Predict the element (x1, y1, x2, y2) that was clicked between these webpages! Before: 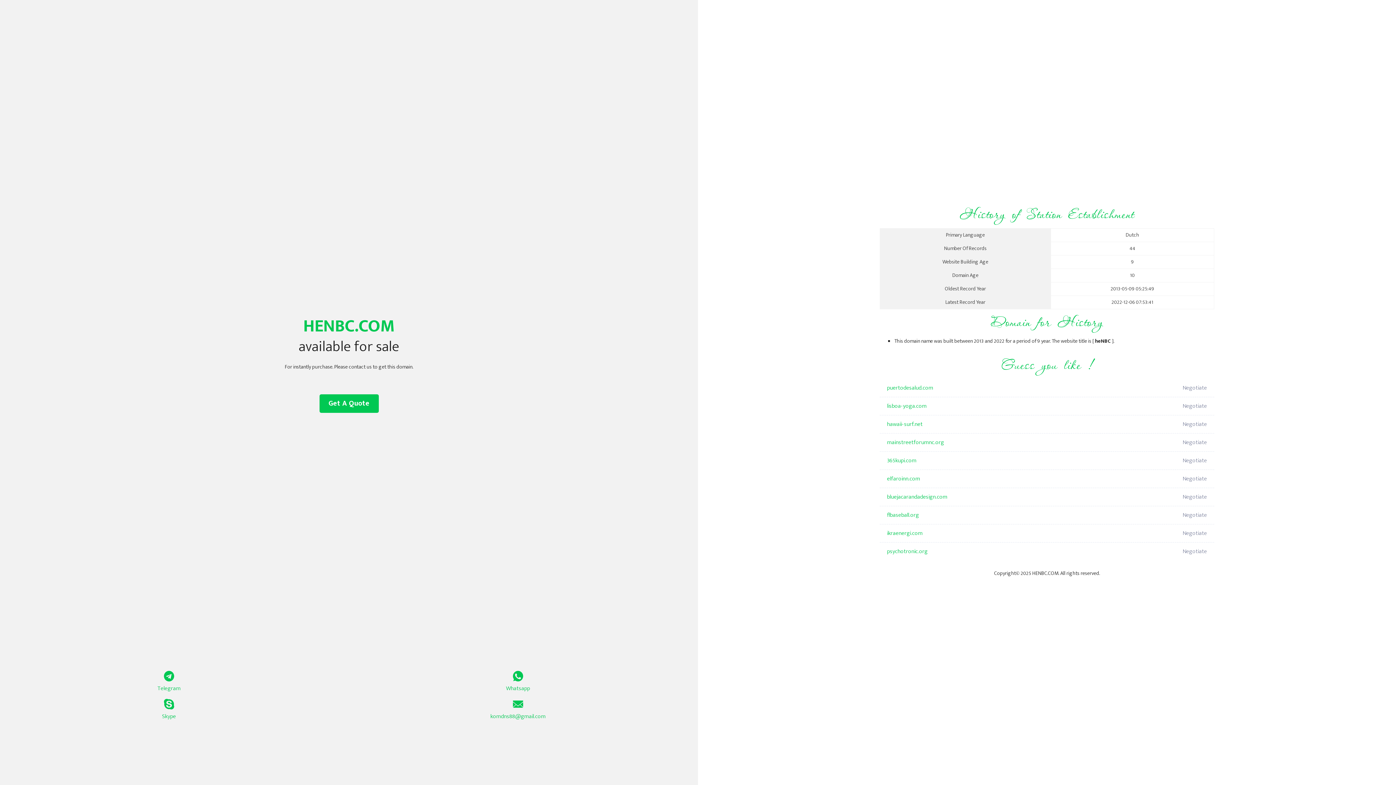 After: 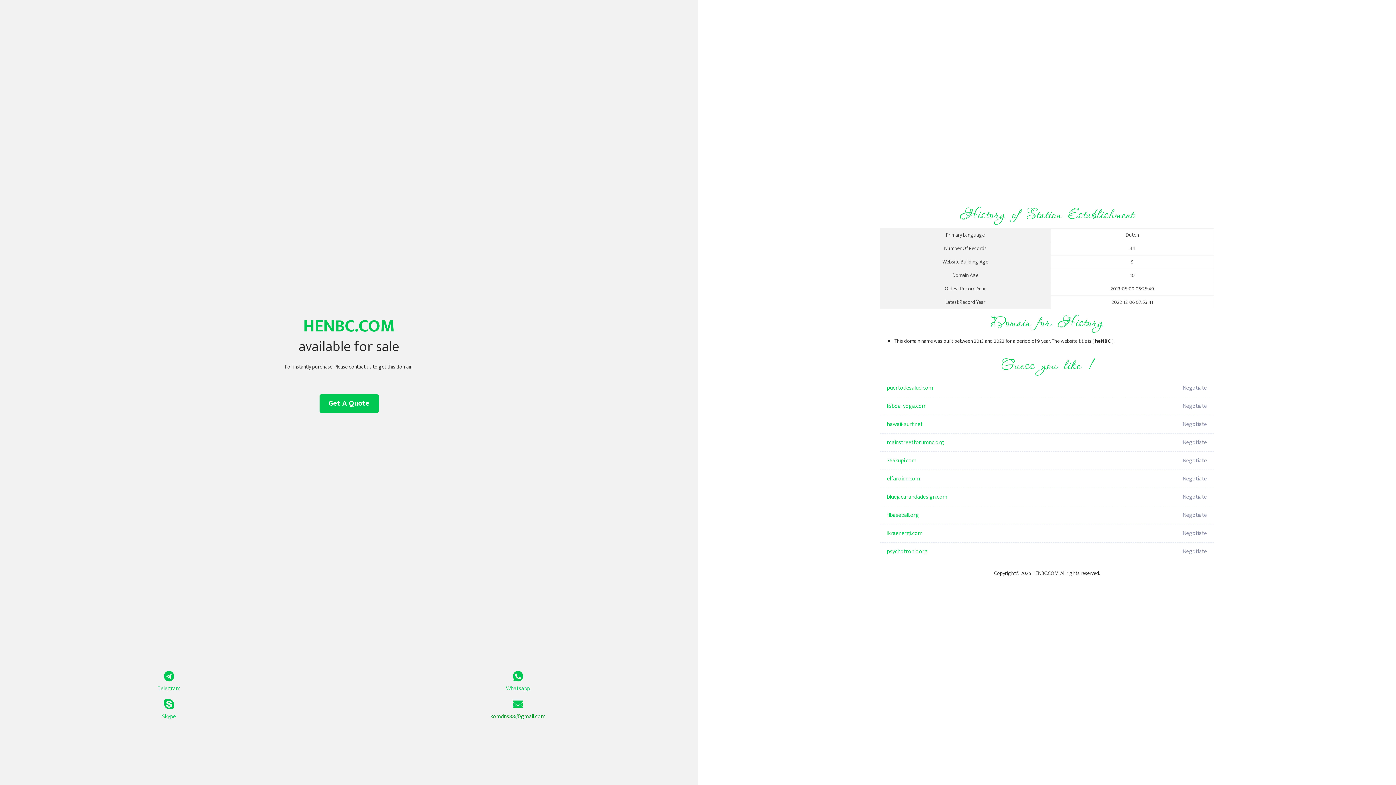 Action: bbox: (349, 699, 687, 721) label: komdns88@gmail.com